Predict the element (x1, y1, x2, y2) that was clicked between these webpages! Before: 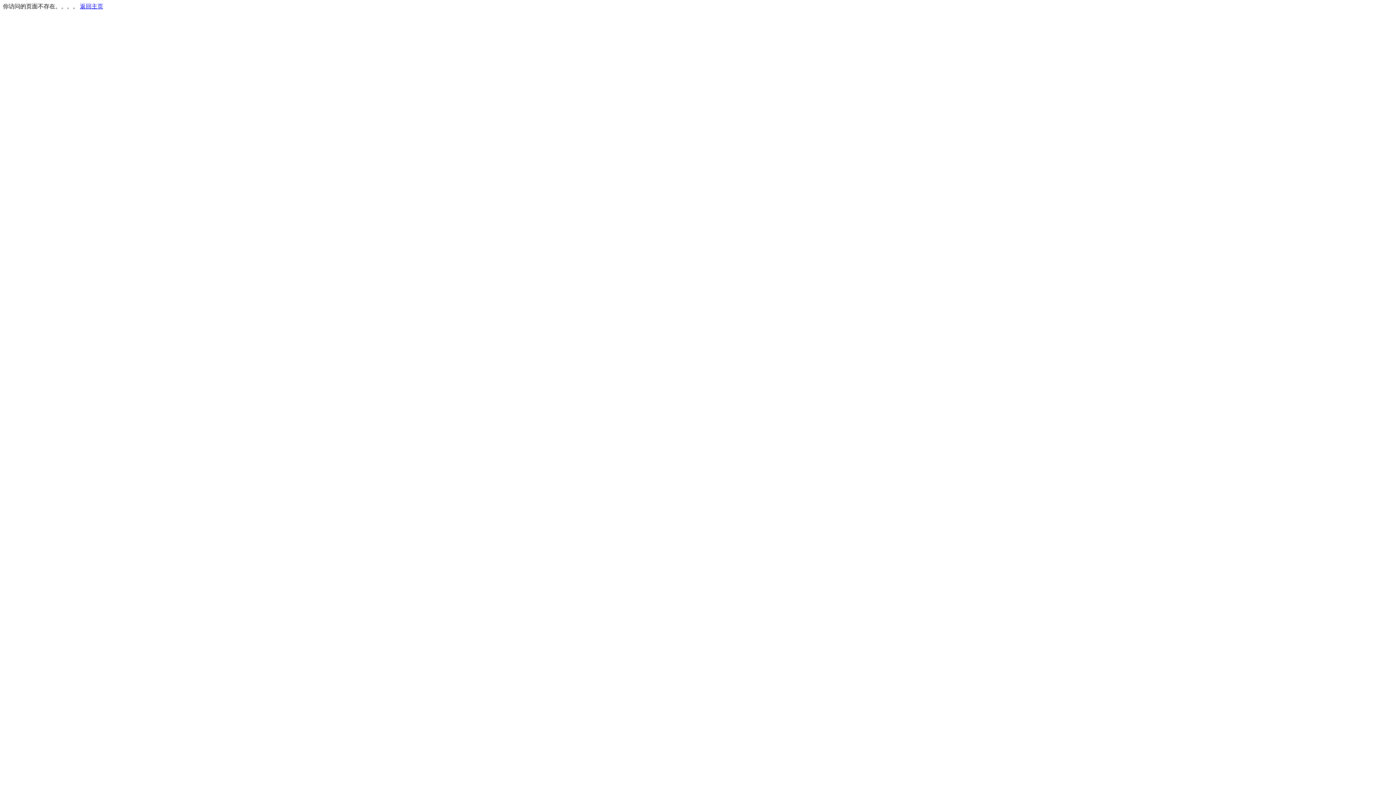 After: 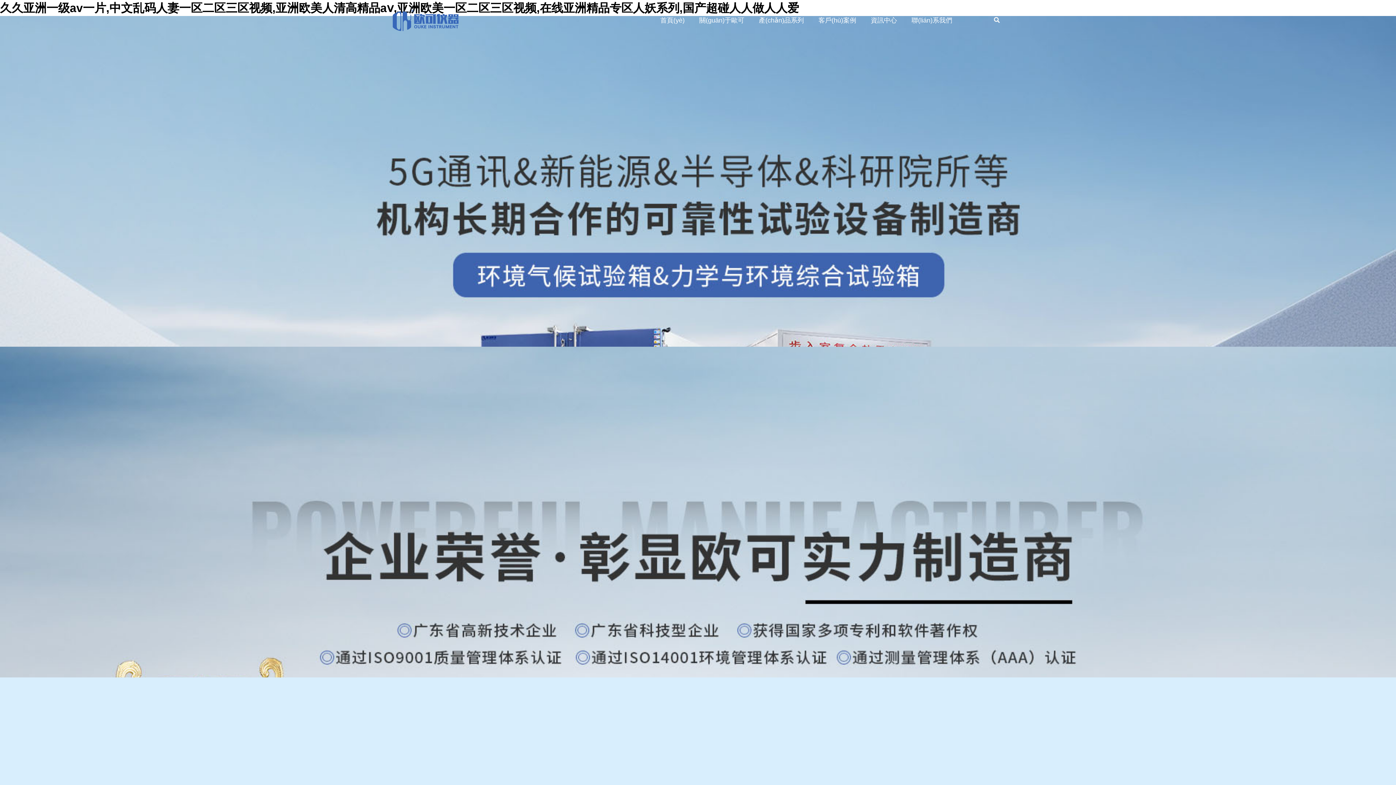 Action: label: 返回主页 bbox: (80, 3, 103, 9)